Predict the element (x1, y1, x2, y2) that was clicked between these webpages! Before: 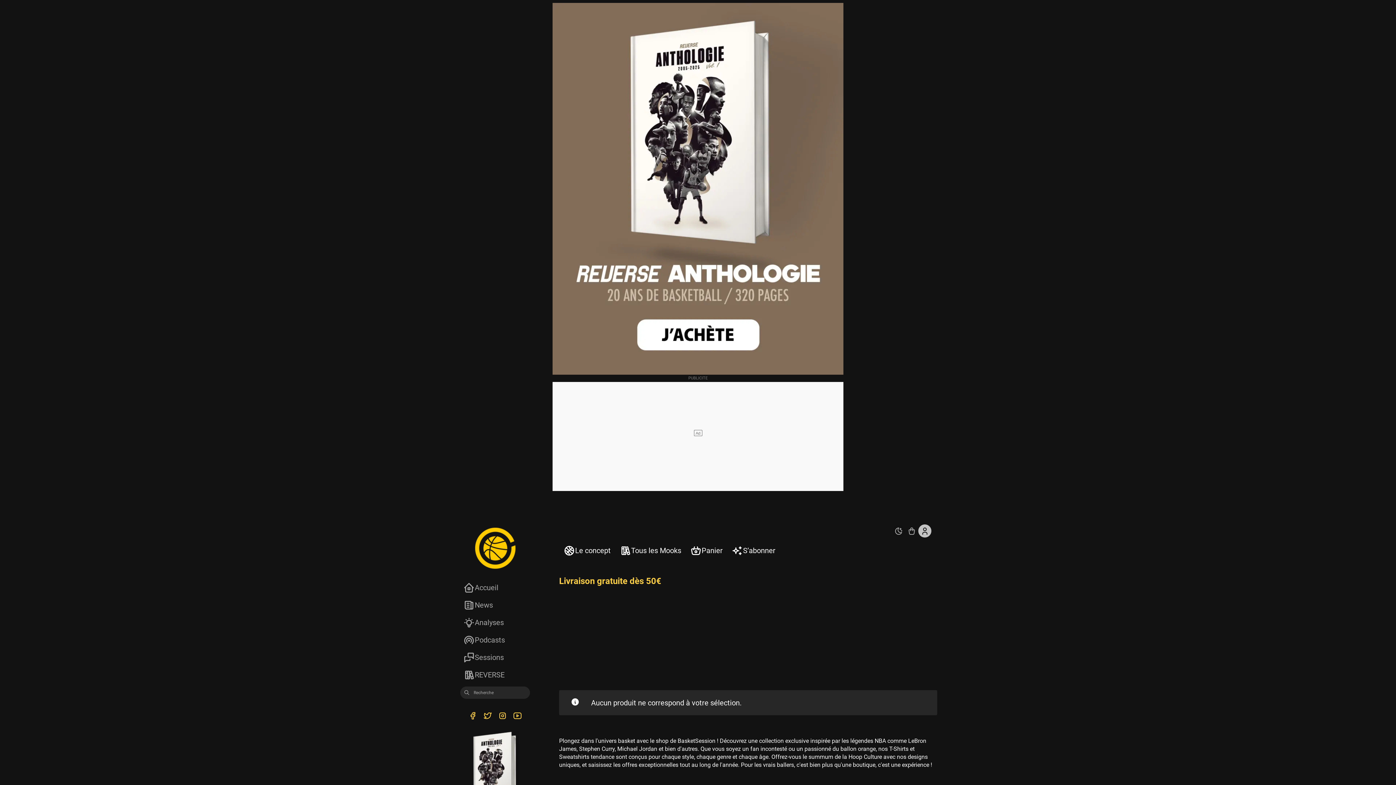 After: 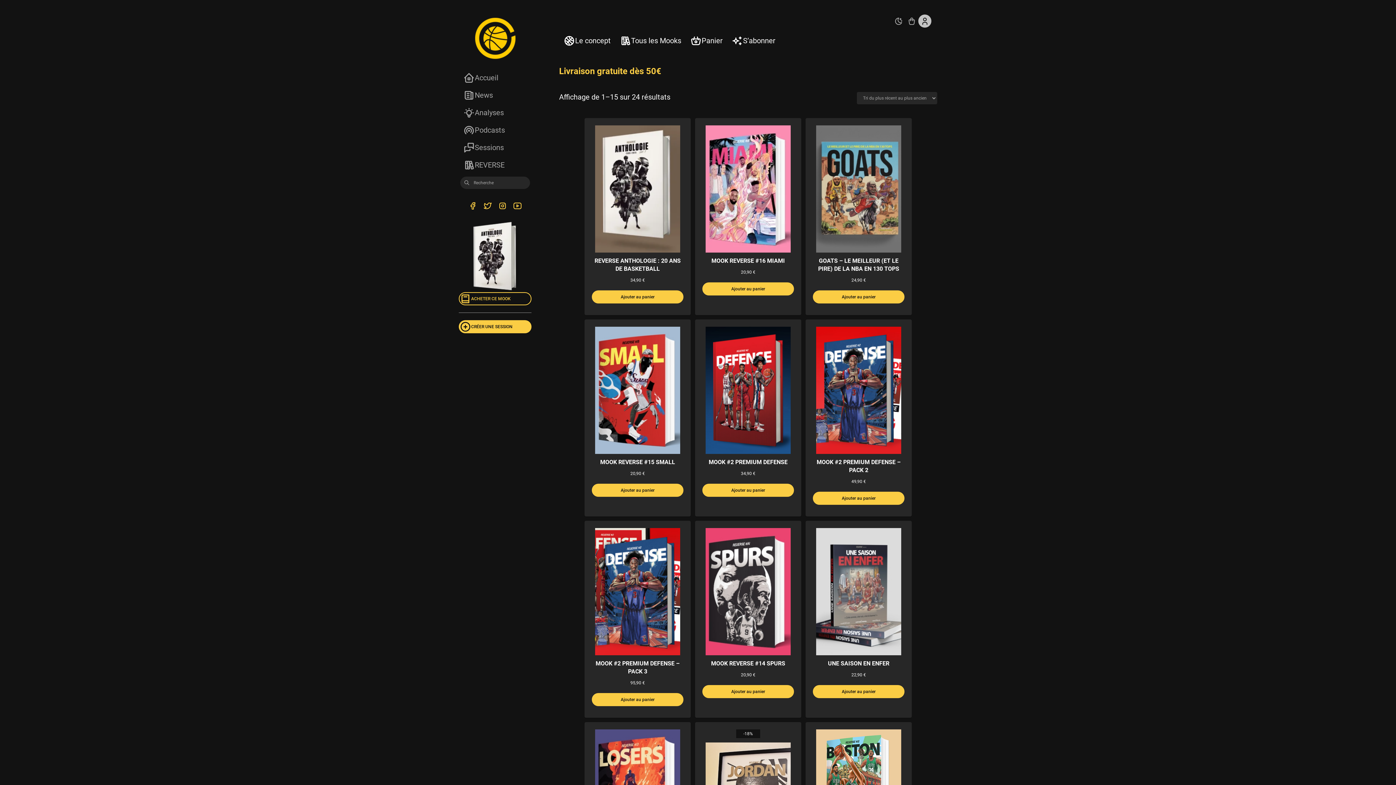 Action: bbox: (552, 2, 843, 374)